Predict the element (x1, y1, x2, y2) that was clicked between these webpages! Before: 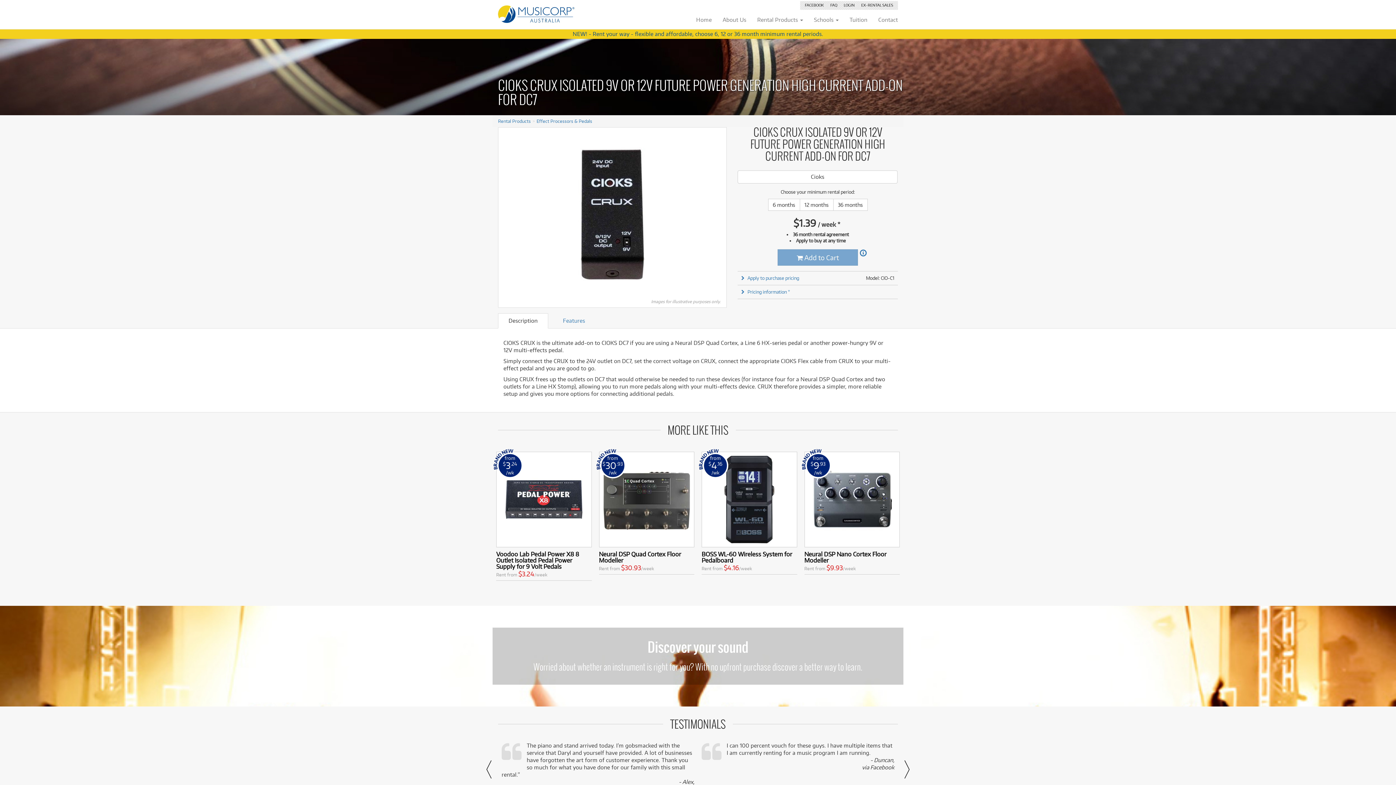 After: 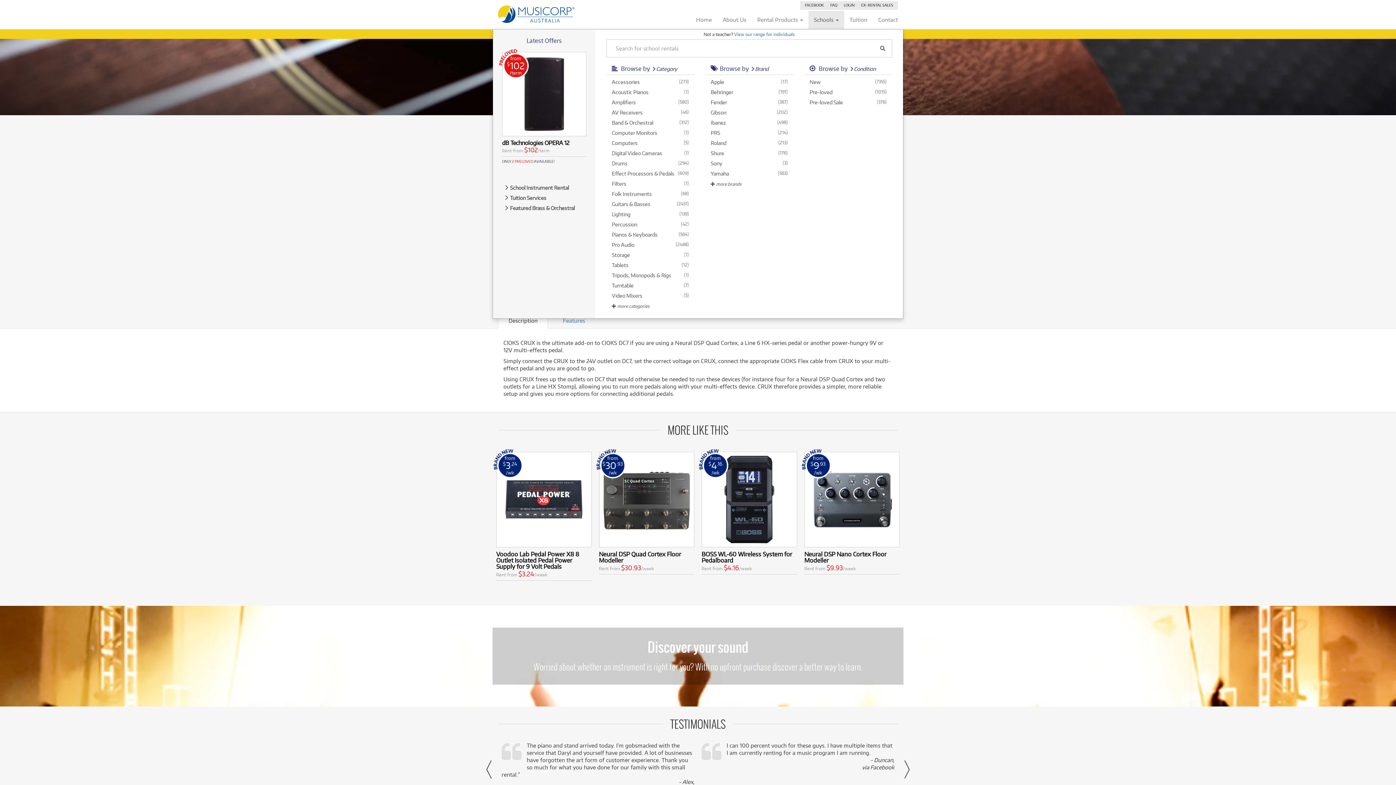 Action: bbox: (808, 10, 844, 29) label: Schools 